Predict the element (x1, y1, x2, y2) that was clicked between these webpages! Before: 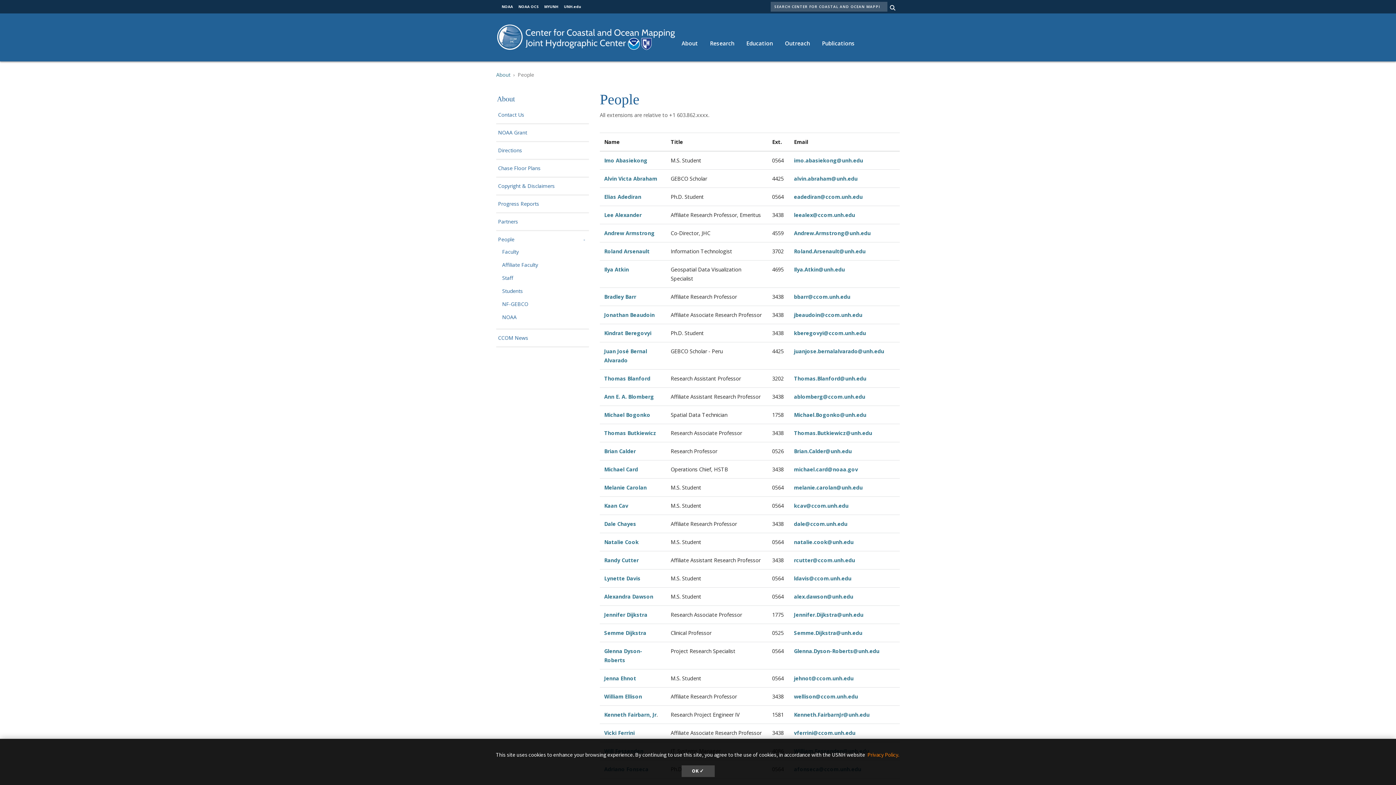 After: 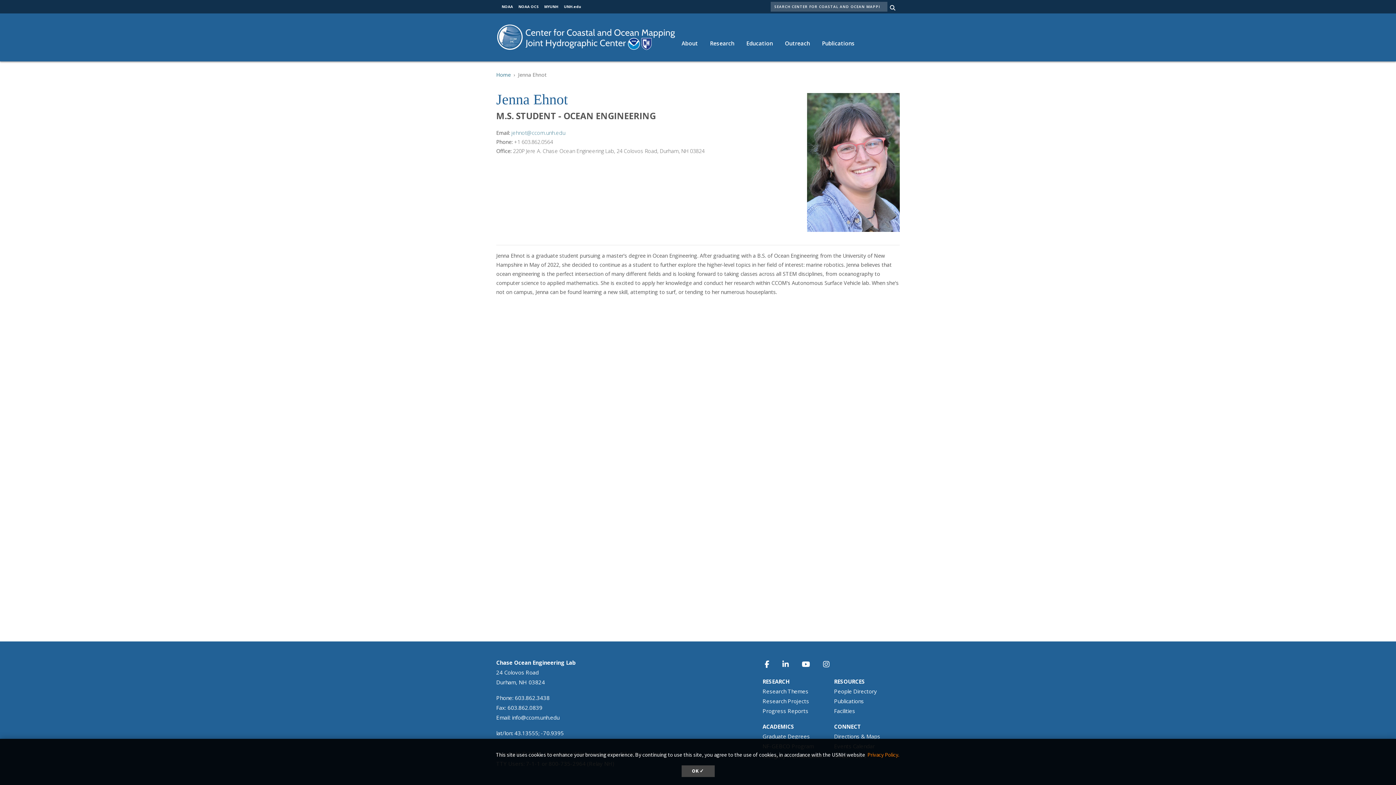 Action: label: Jenna Ehnot bbox: (604, 675, 636, 682)